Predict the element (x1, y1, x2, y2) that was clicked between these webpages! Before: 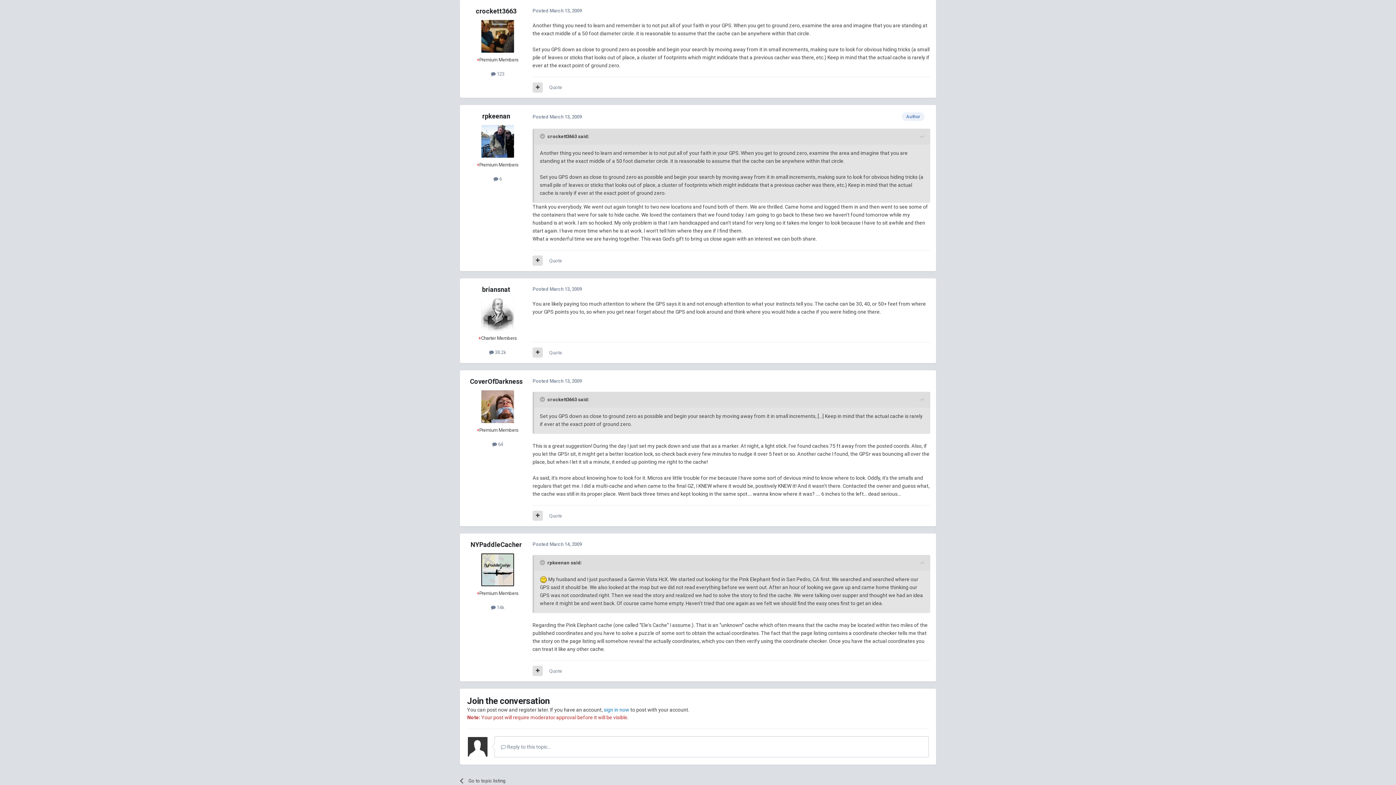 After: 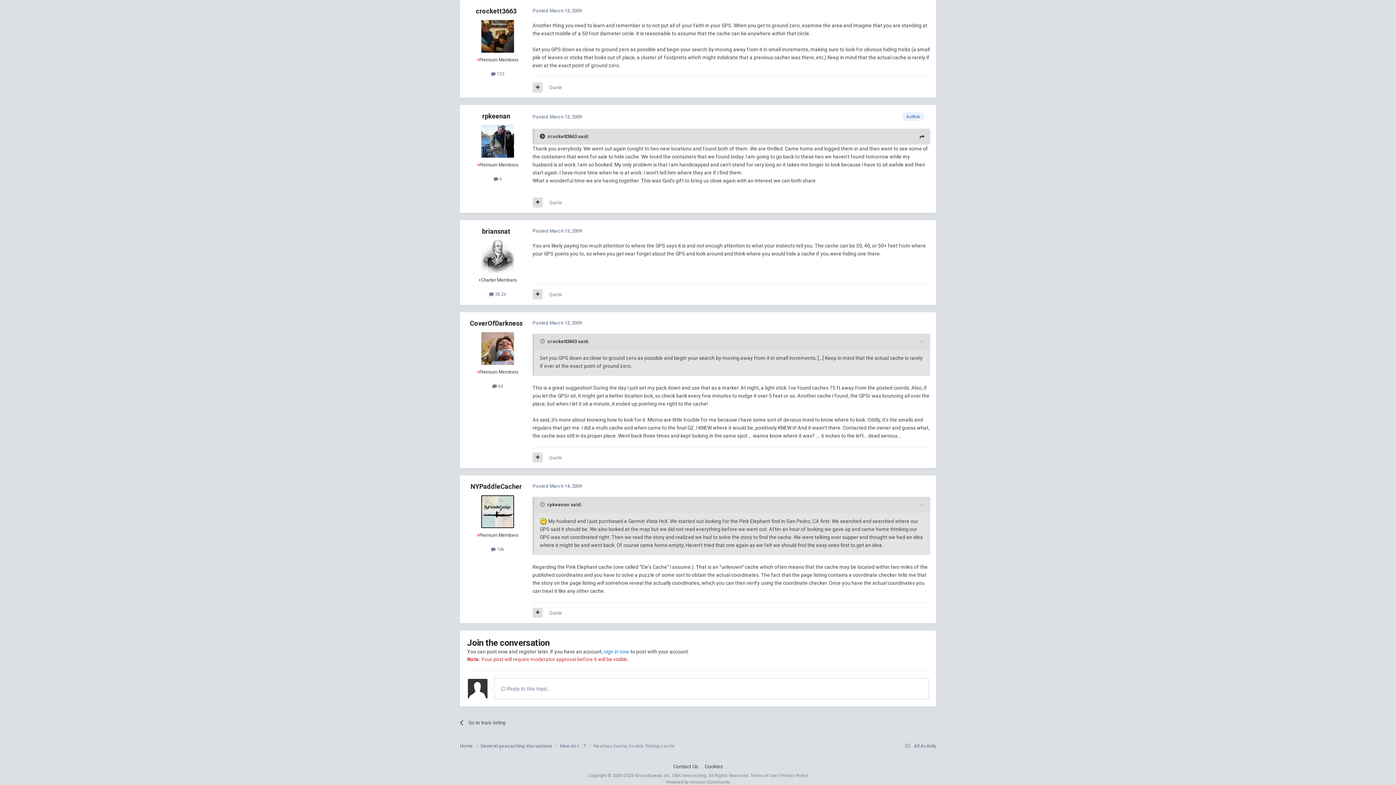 Action: label: Toggle Quote bbox: (540, 133, 546, 139)